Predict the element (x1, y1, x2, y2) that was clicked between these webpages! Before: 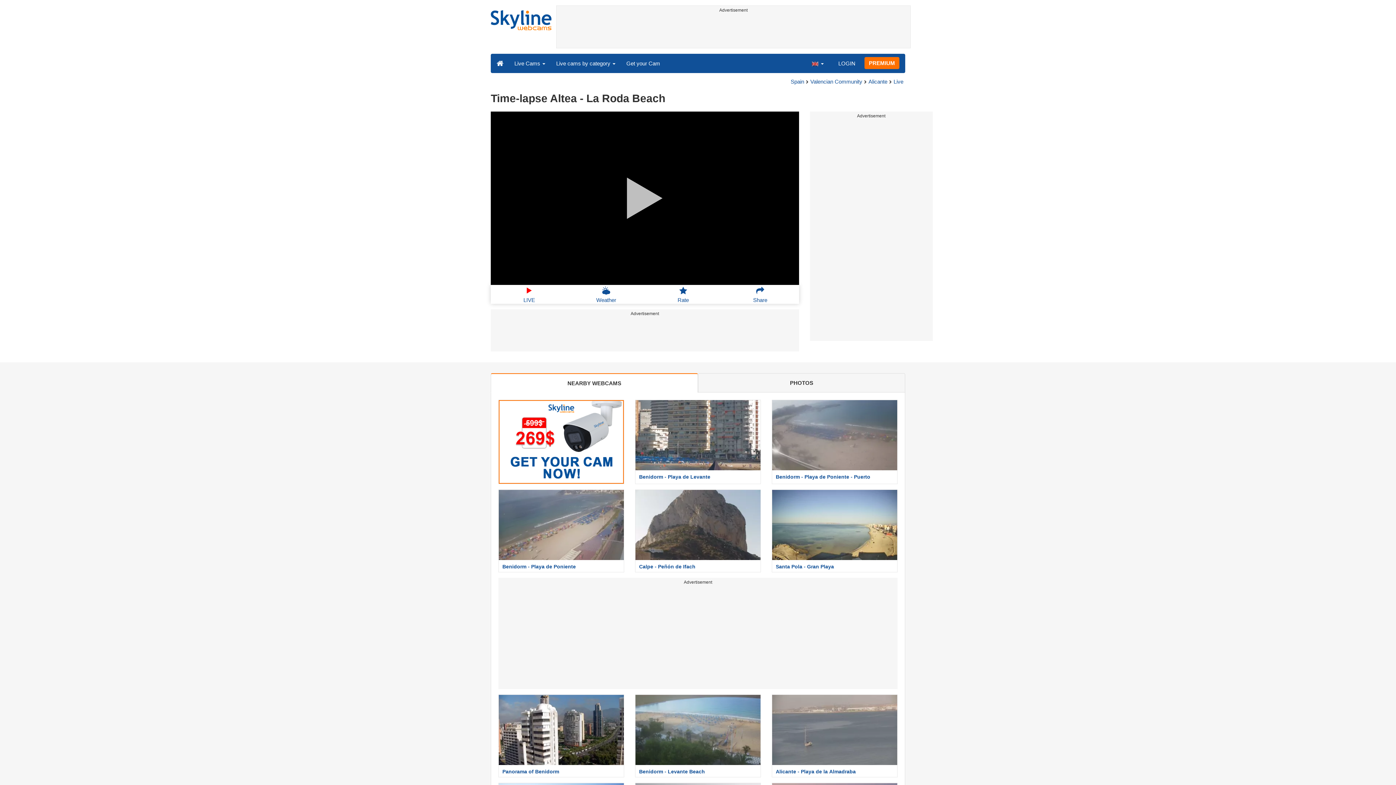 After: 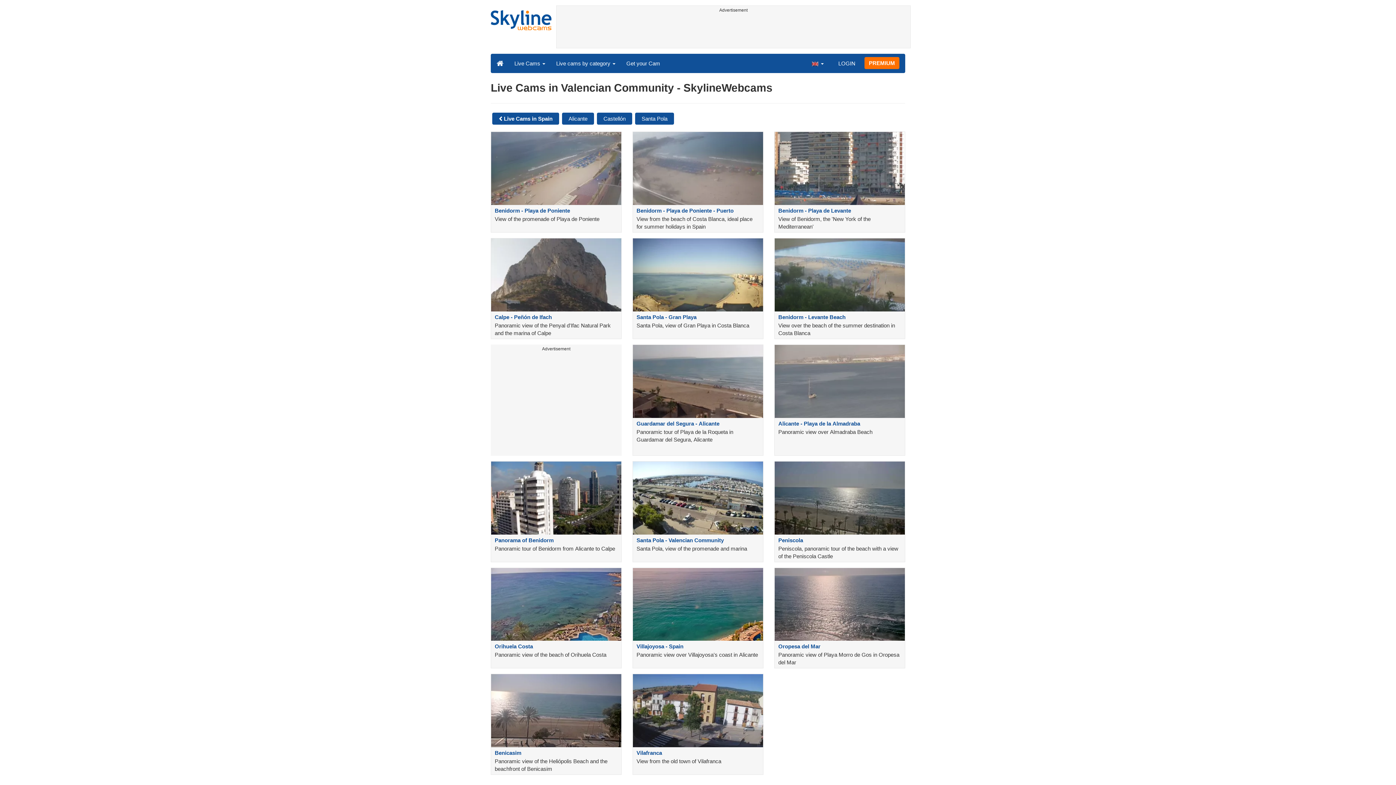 Action: bbox: (810, 78, 862, 84) label: Valencian Community